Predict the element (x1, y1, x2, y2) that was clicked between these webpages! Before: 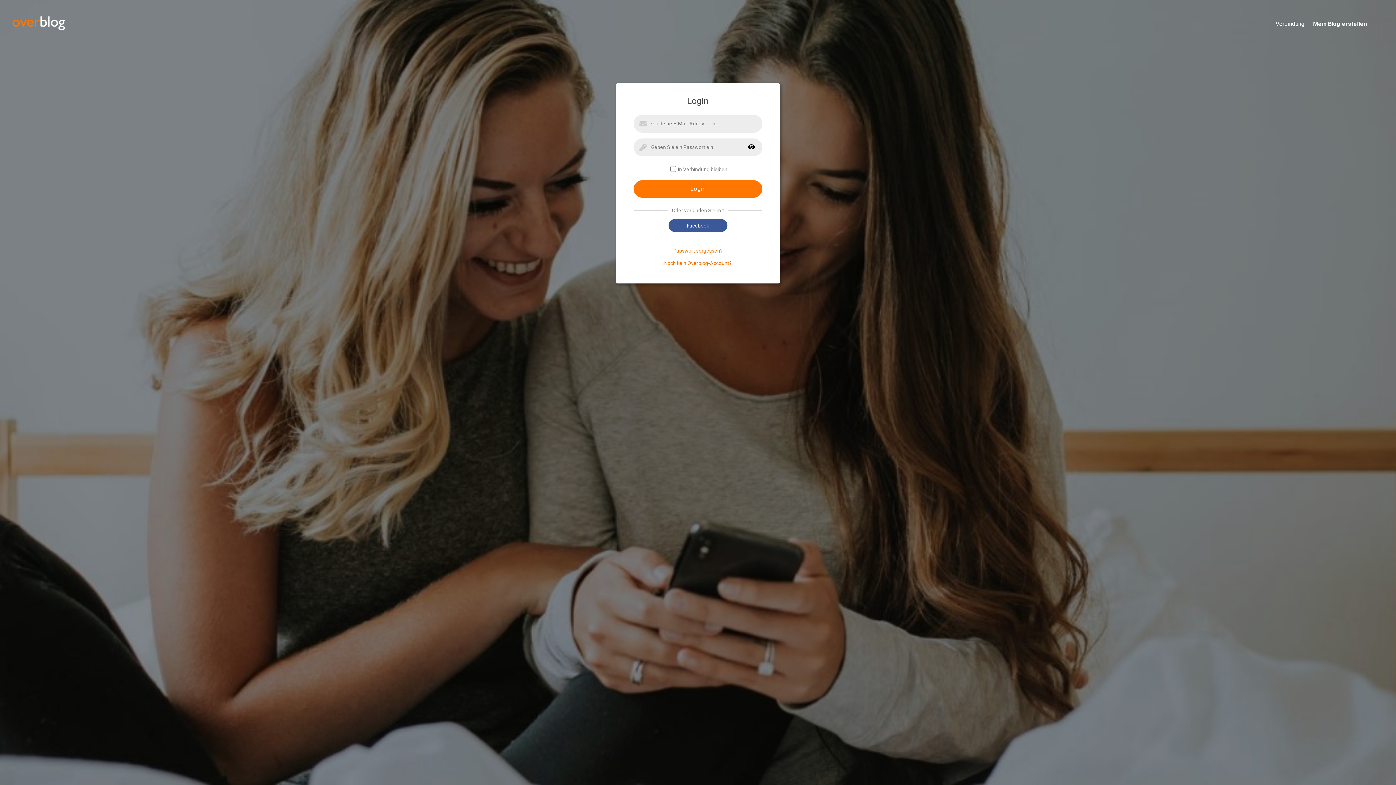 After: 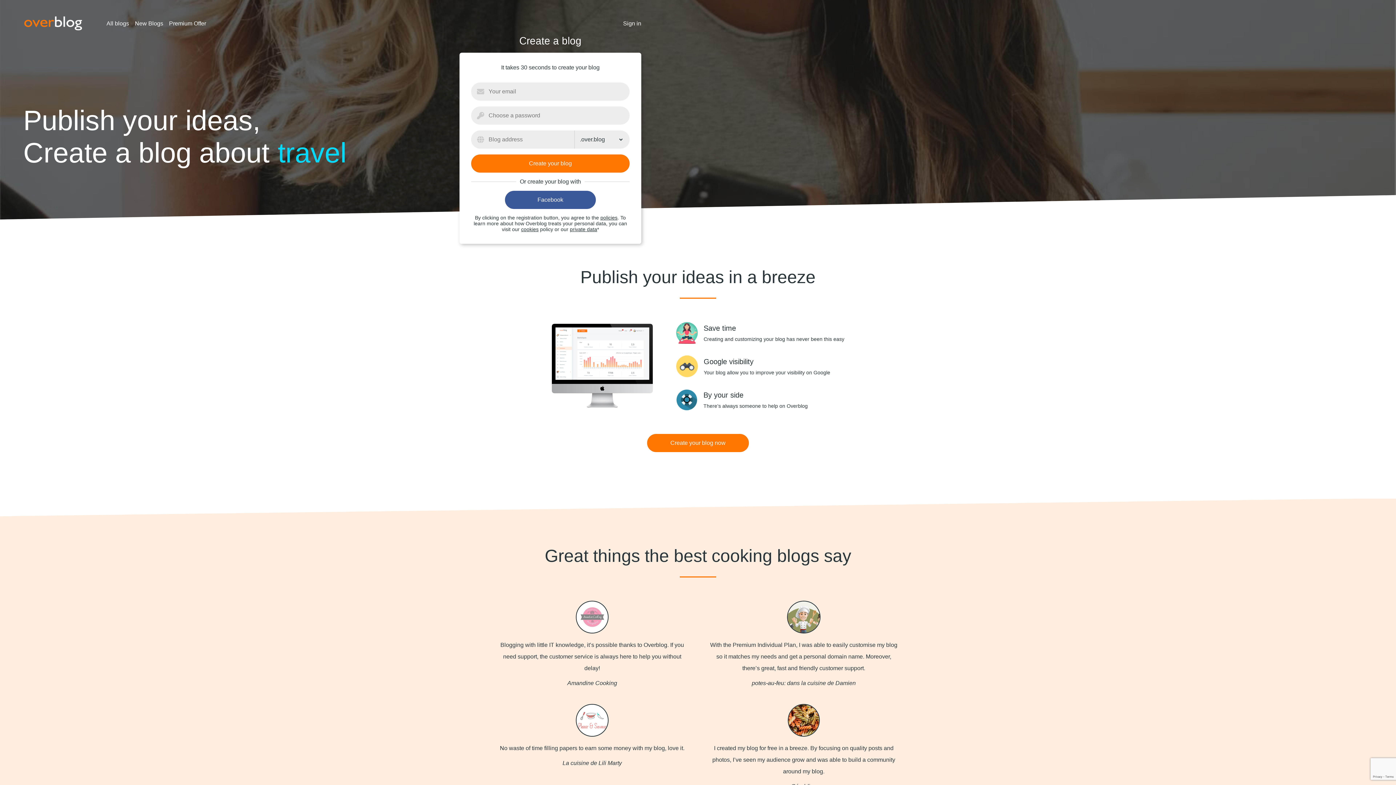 Action: bbox: (664, 260, 732, 266) label: Noch kein Overblog-Account?